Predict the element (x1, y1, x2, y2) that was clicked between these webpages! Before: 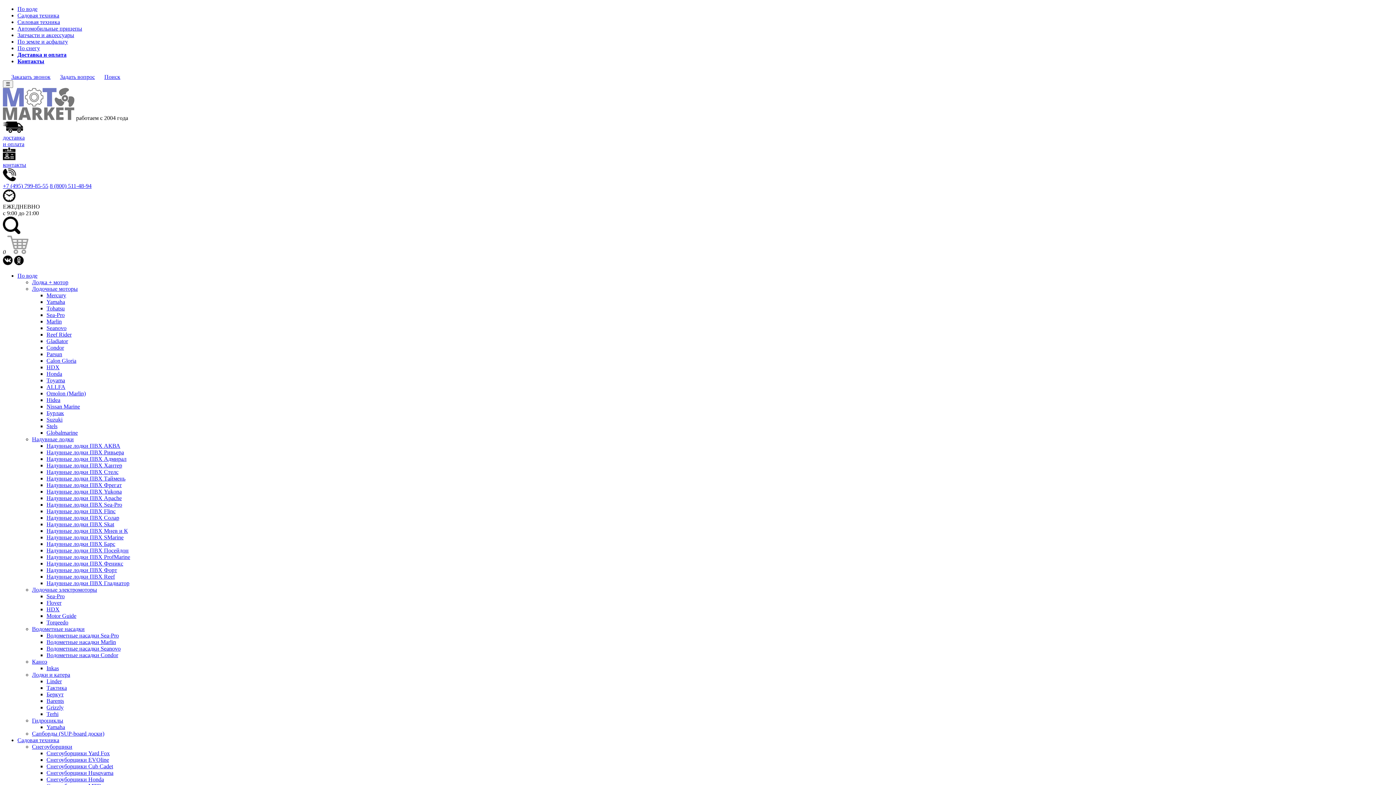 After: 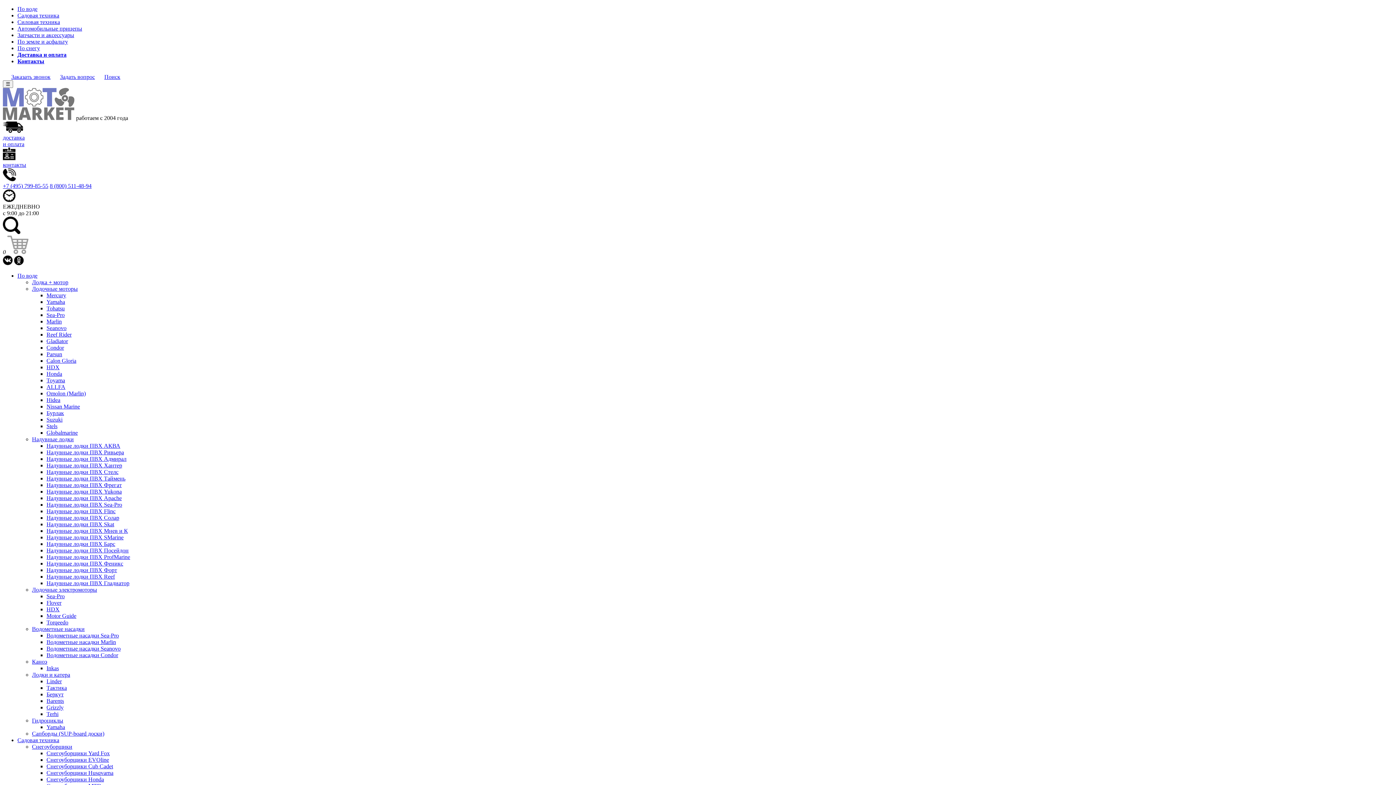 Action: bbox: (17, 32, 74, 38) label: Запчасти и аксессуары